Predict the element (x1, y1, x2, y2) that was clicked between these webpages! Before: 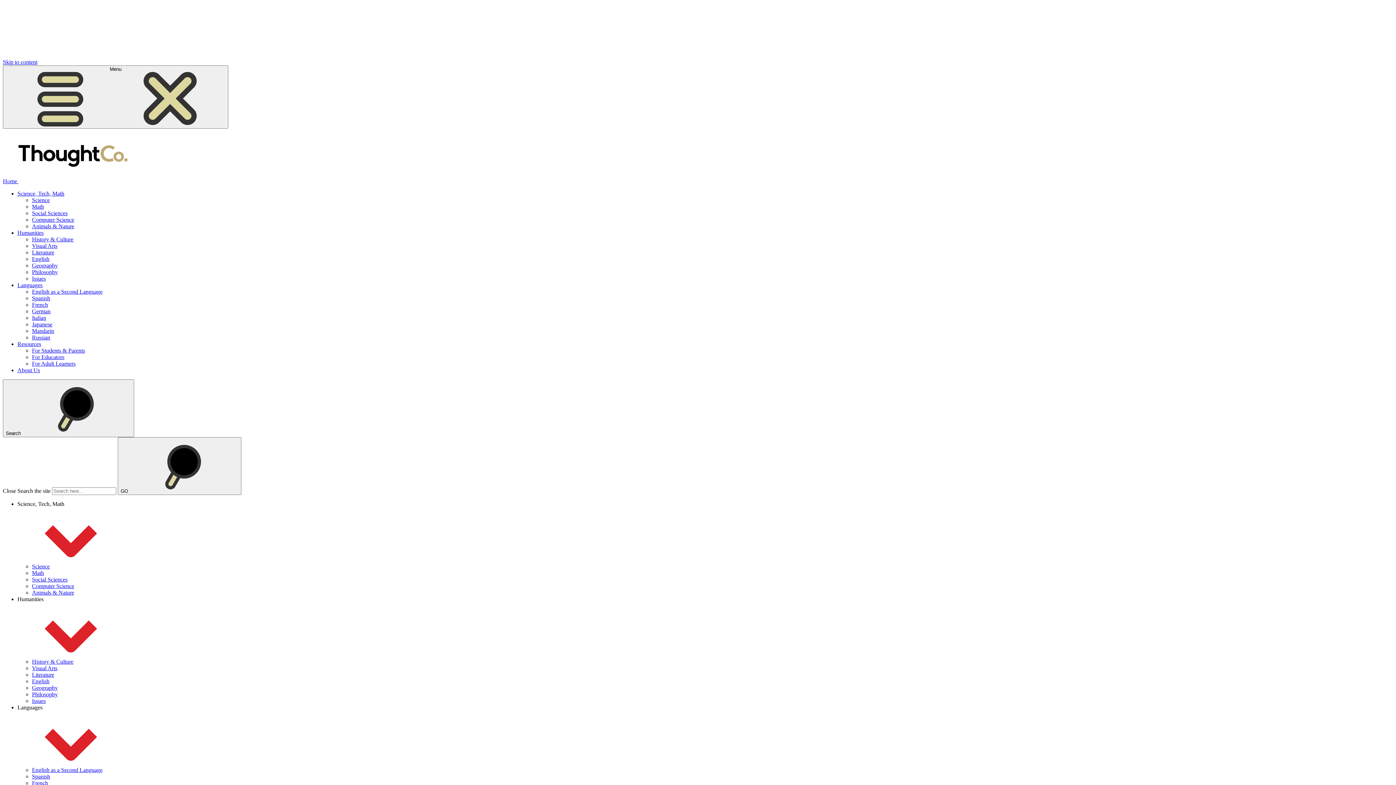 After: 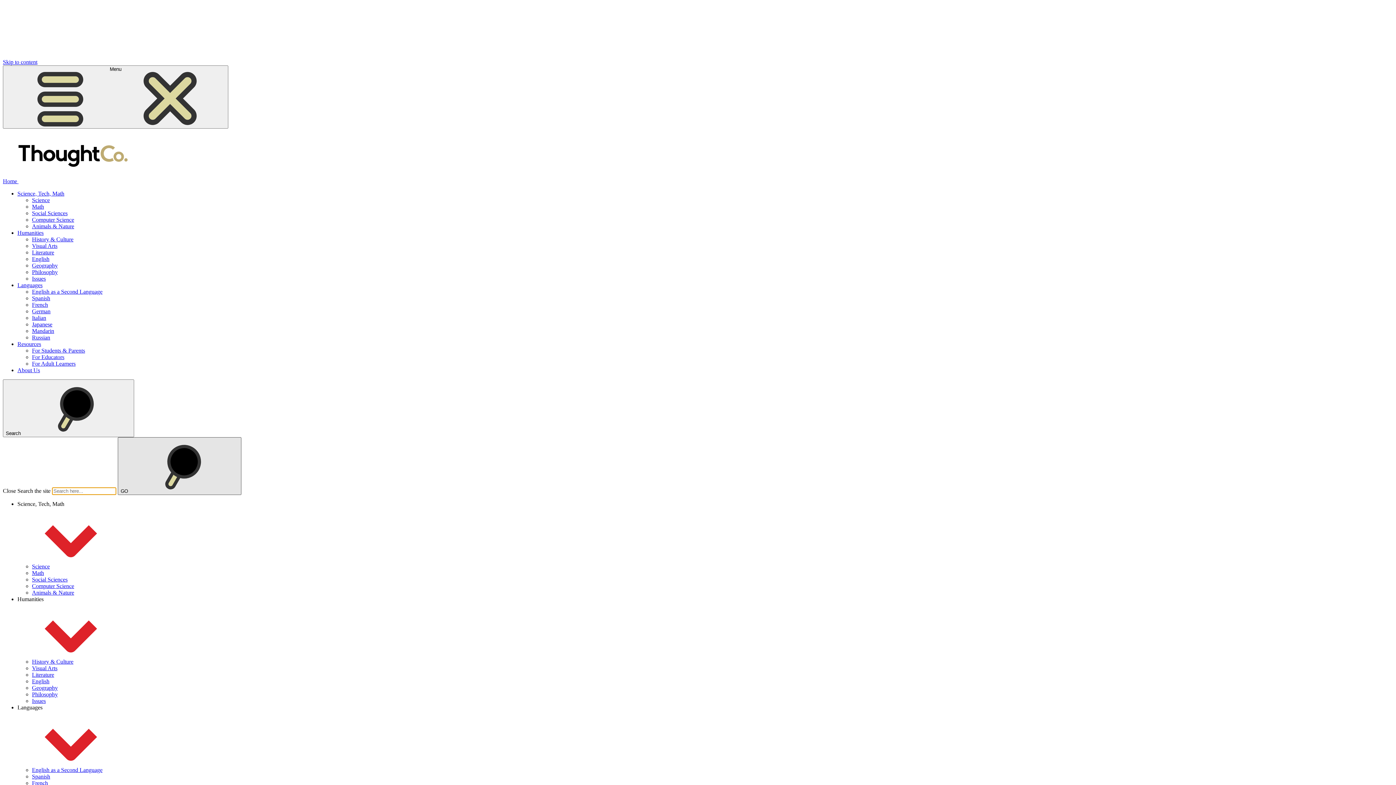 Action: bbox: (117, 437, 241, 495) label: GO 